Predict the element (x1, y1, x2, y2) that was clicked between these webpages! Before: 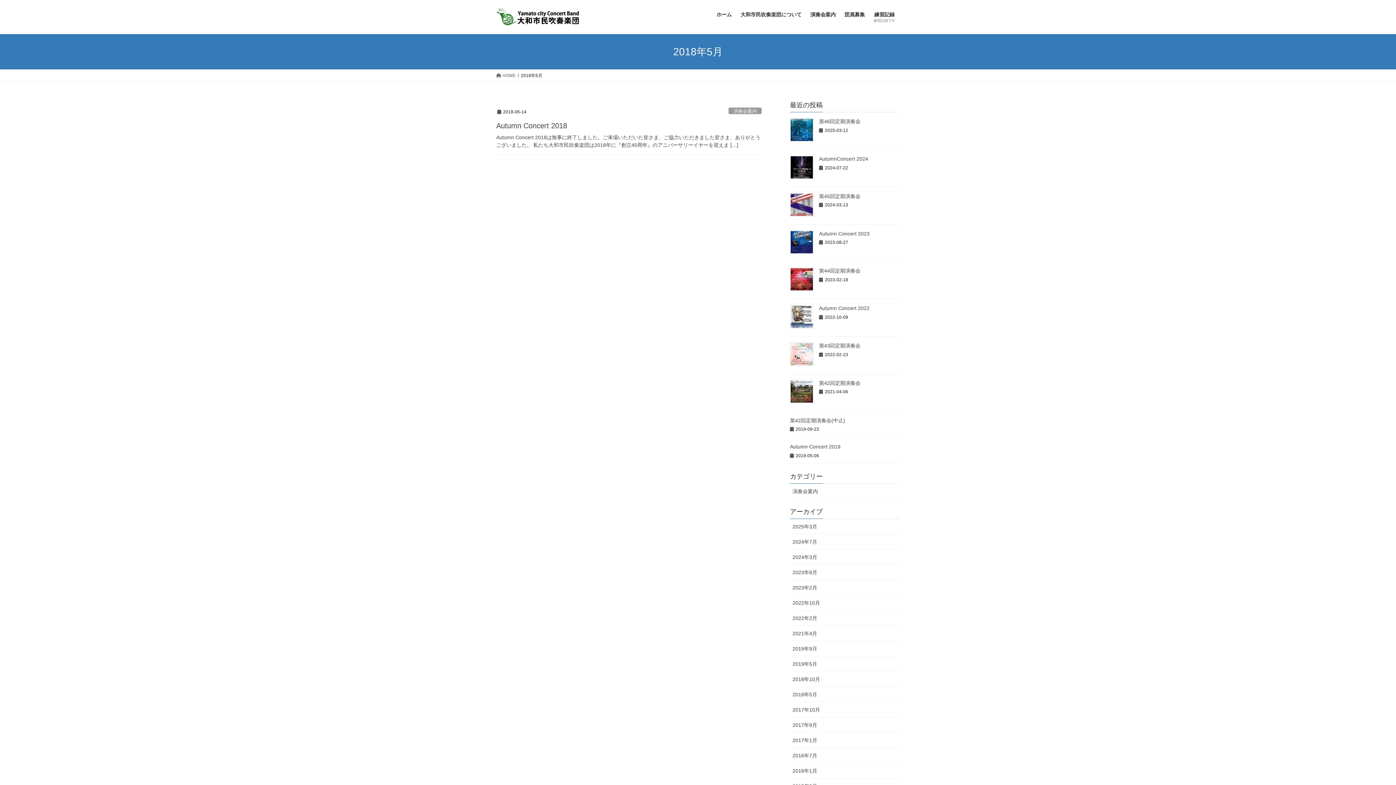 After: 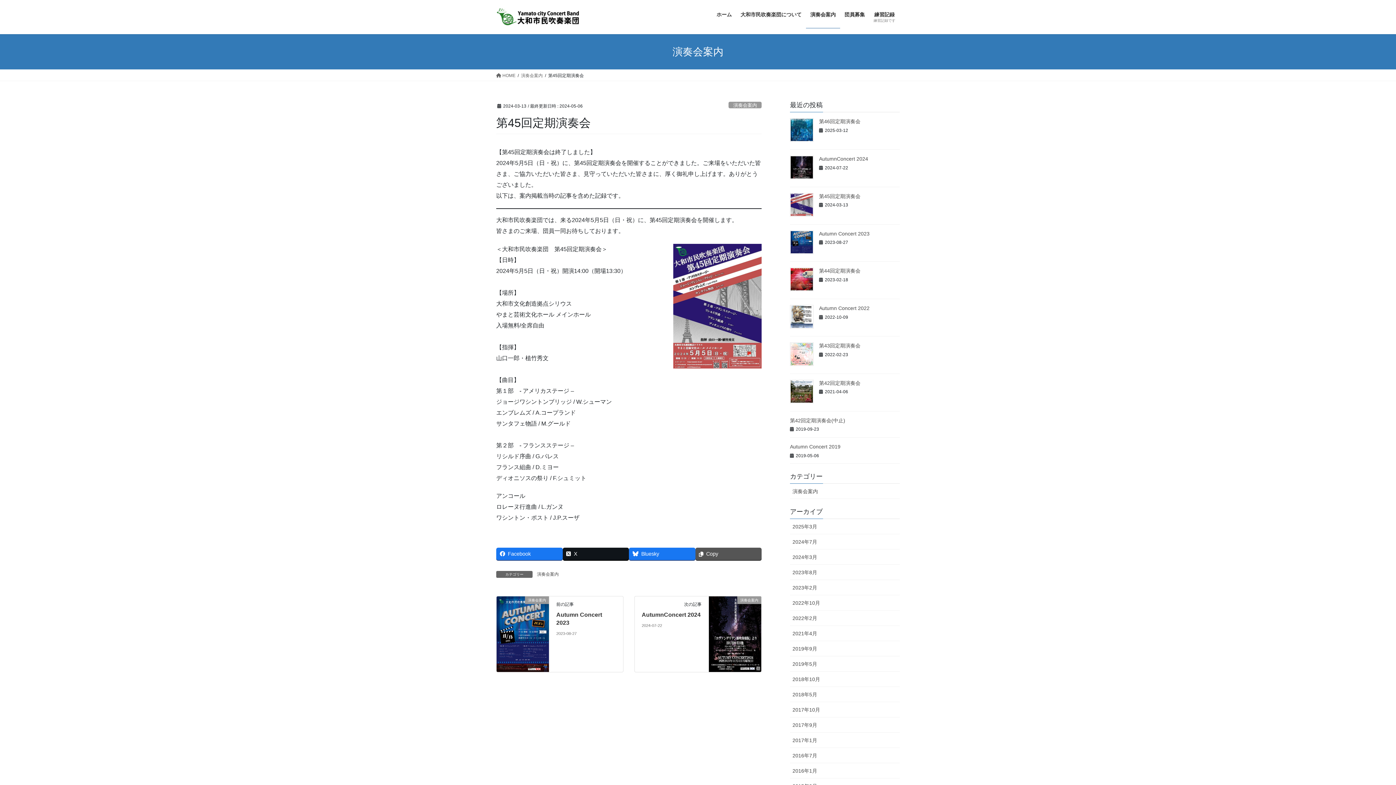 Action: bbox: (819, 193, 860, 199) label: 第45回定期演奏会